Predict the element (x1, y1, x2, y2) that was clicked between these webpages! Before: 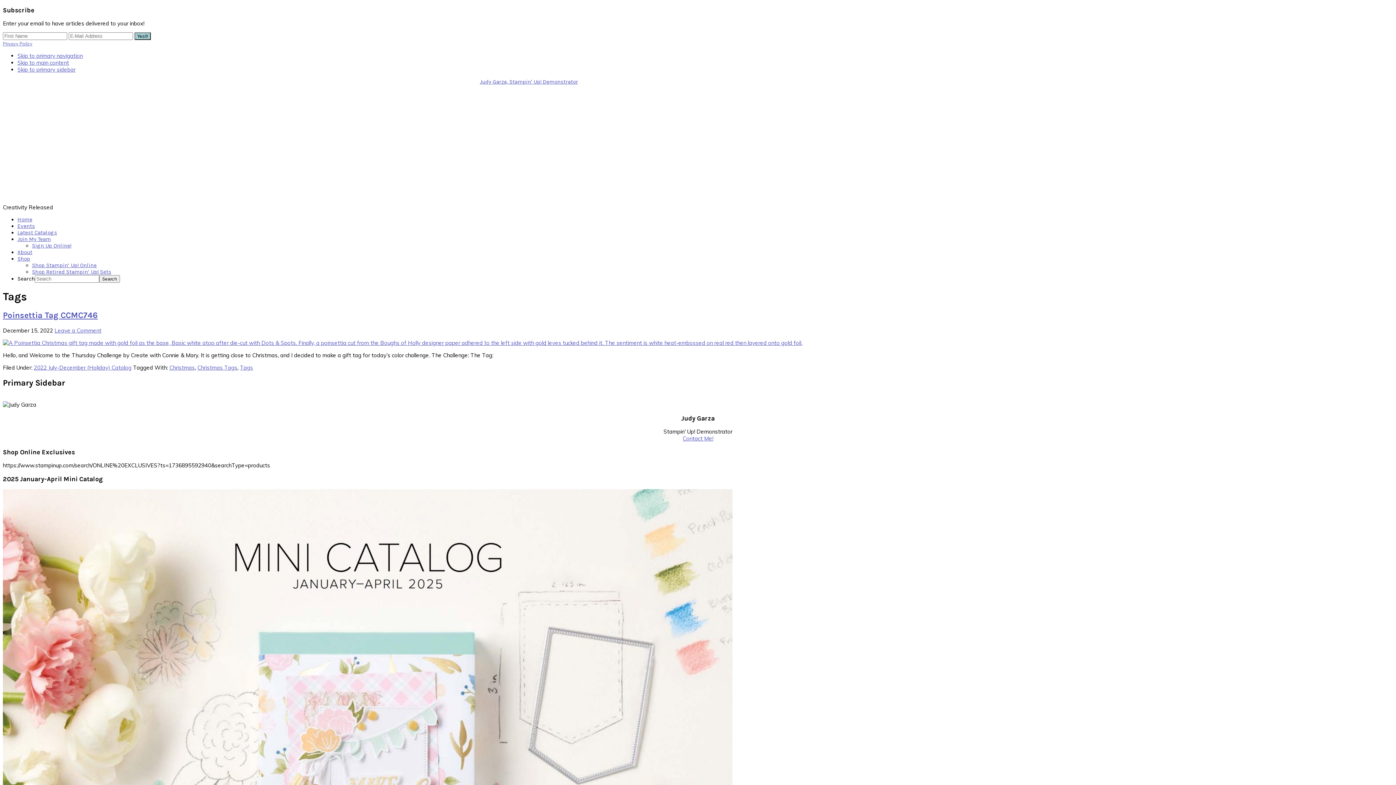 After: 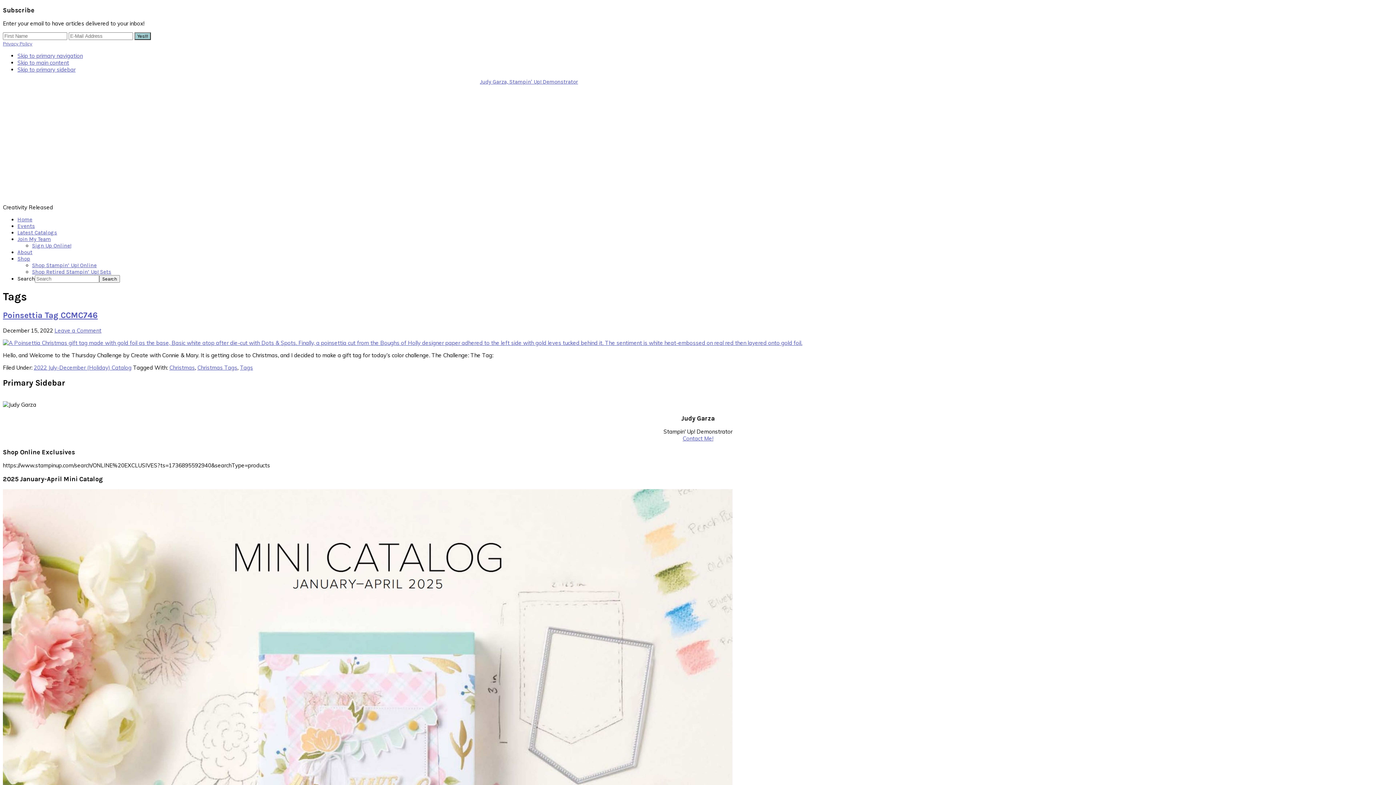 Action: label: Shop bbox: (17, 255, 30, 262)